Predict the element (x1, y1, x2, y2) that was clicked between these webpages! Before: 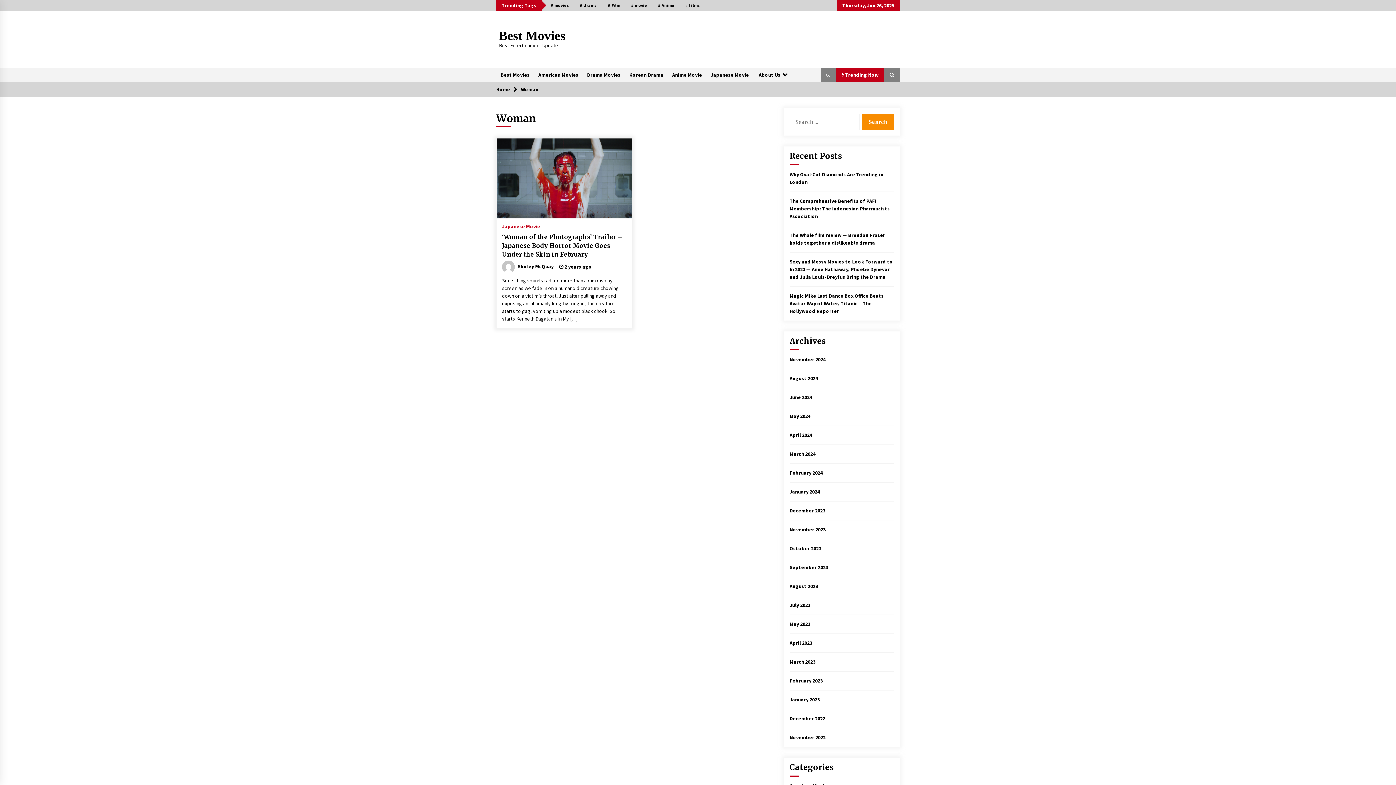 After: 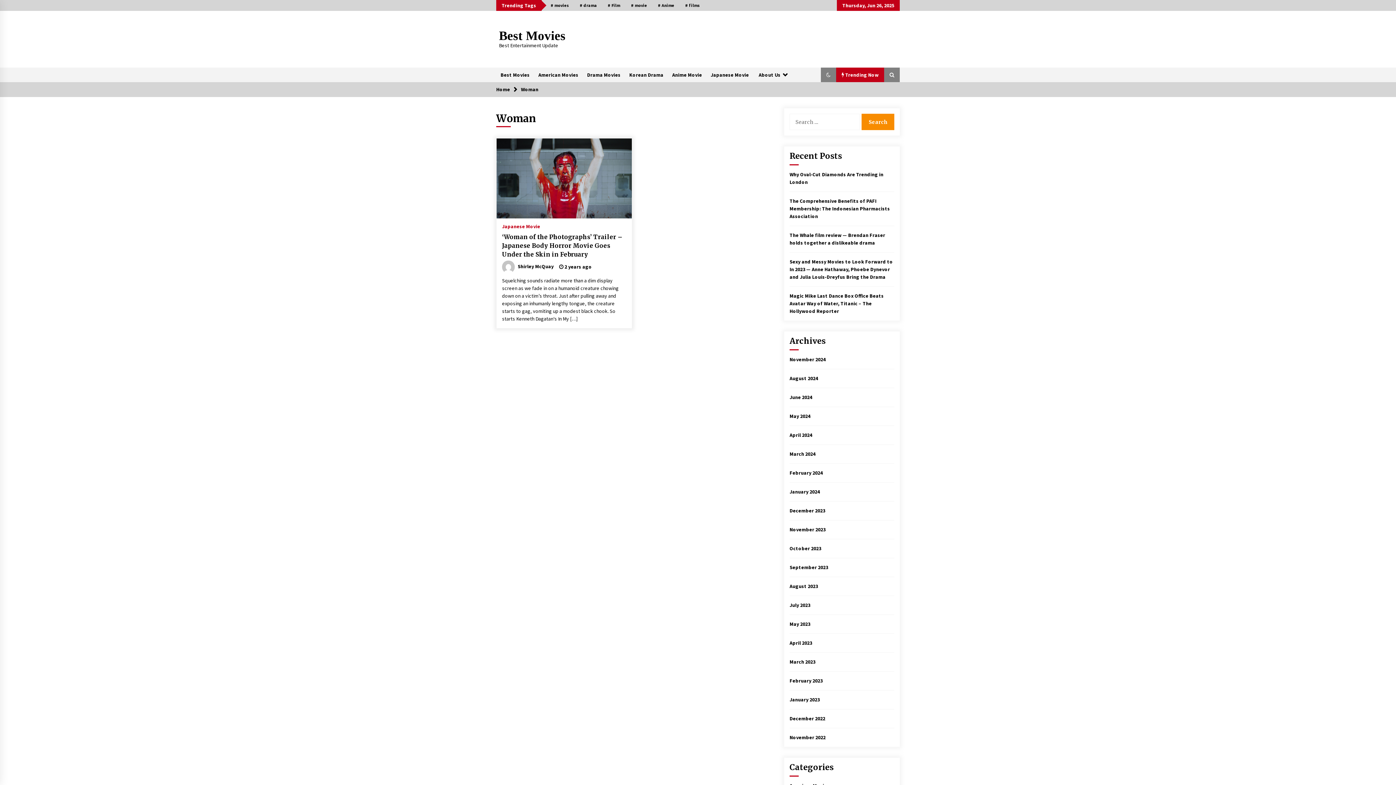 Action: label: Woman bbox: (521, 86, 538, 92)